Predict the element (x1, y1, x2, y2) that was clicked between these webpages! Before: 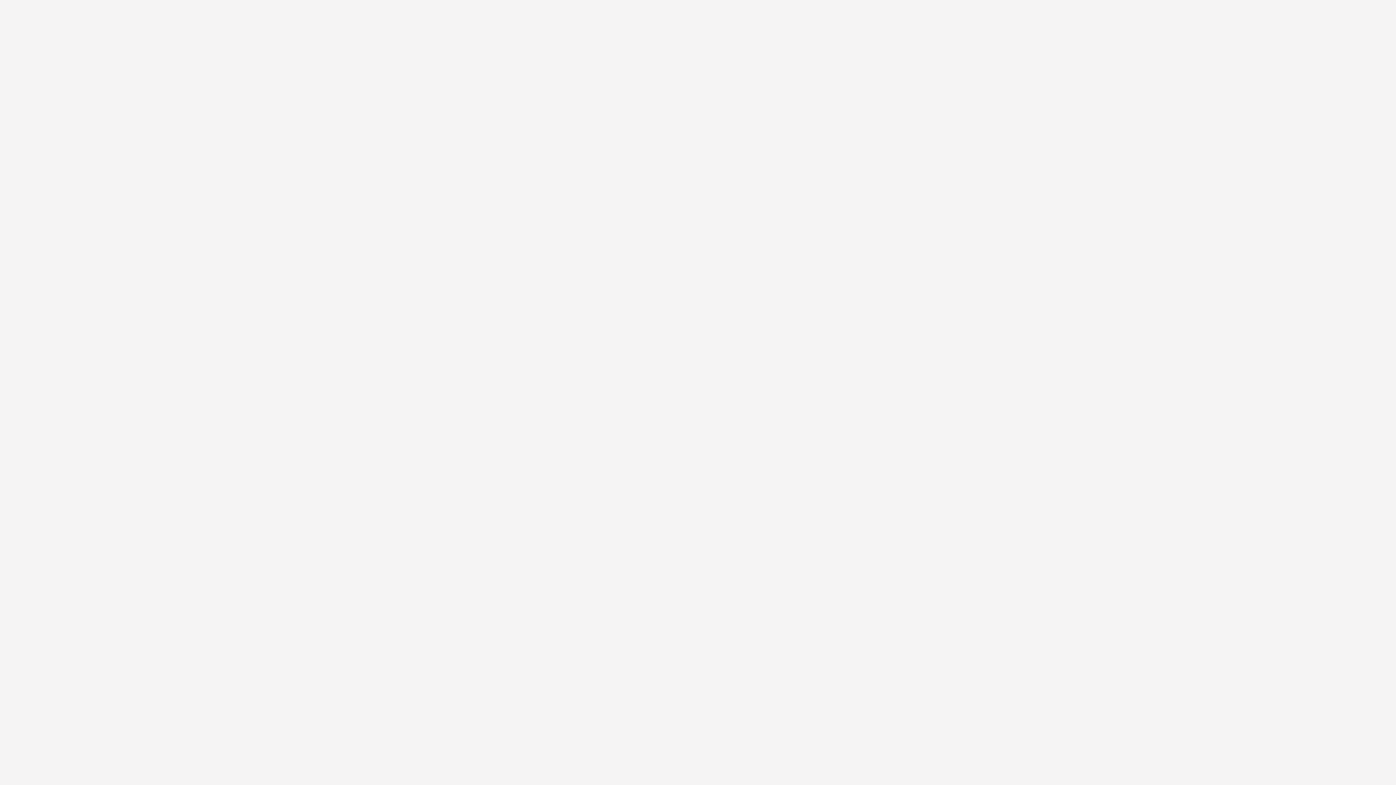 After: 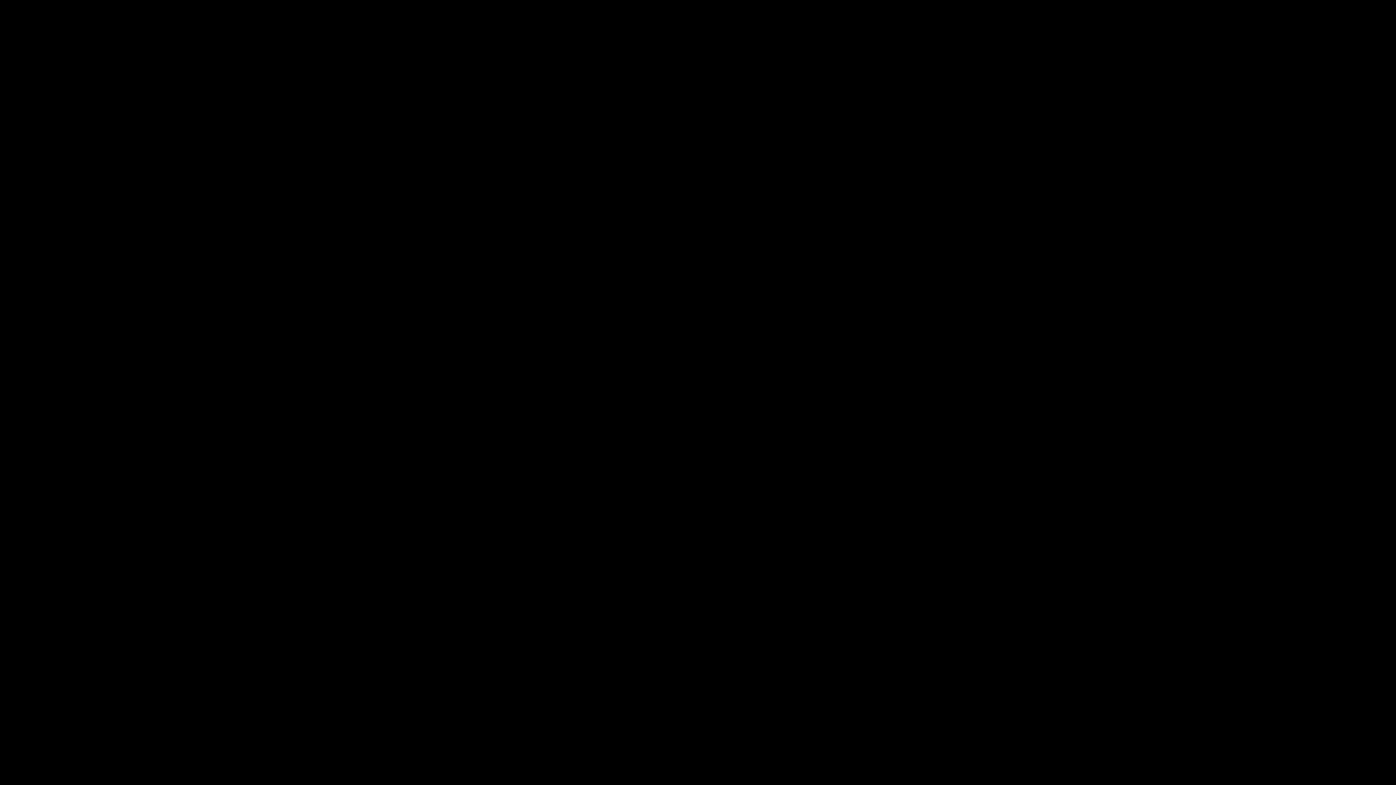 Action: bbox: (17, 17, 54, 35)